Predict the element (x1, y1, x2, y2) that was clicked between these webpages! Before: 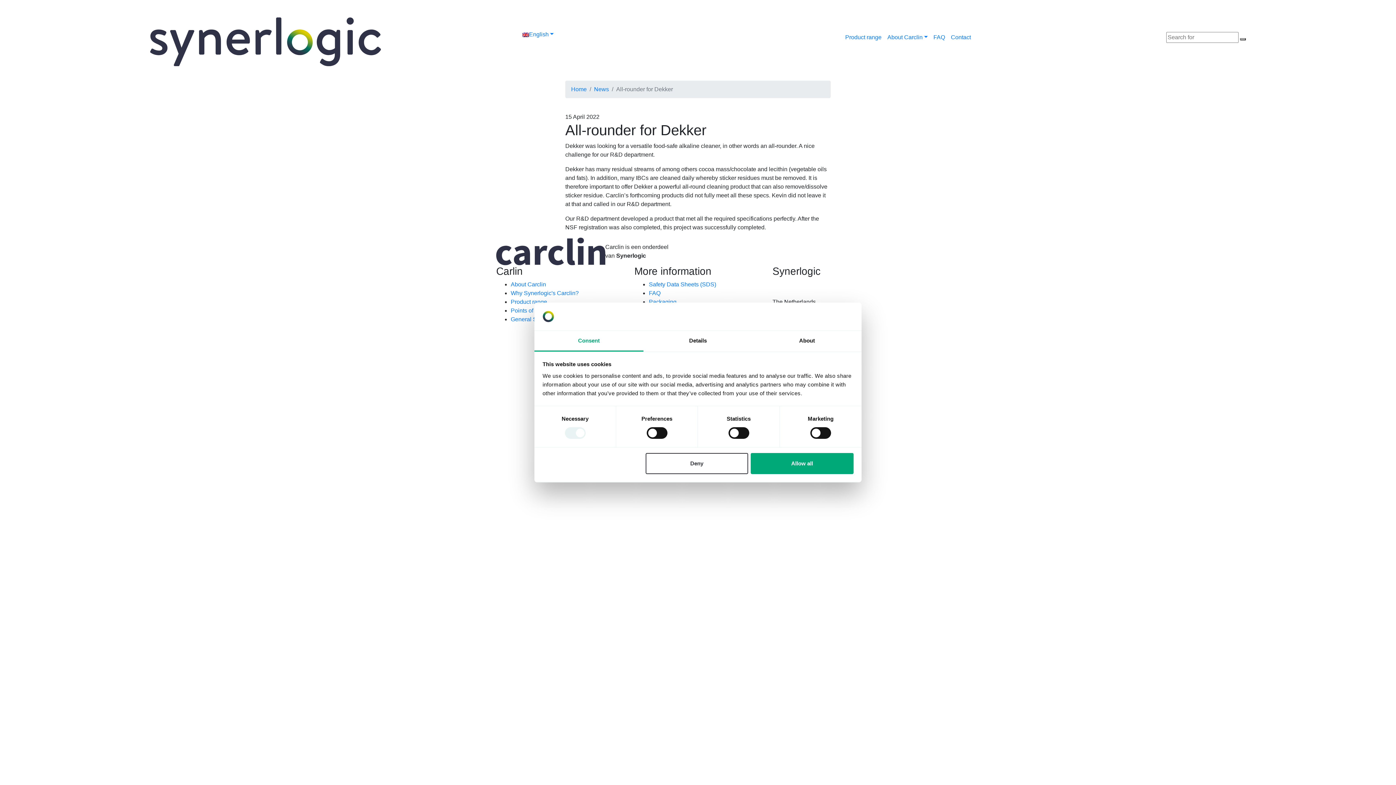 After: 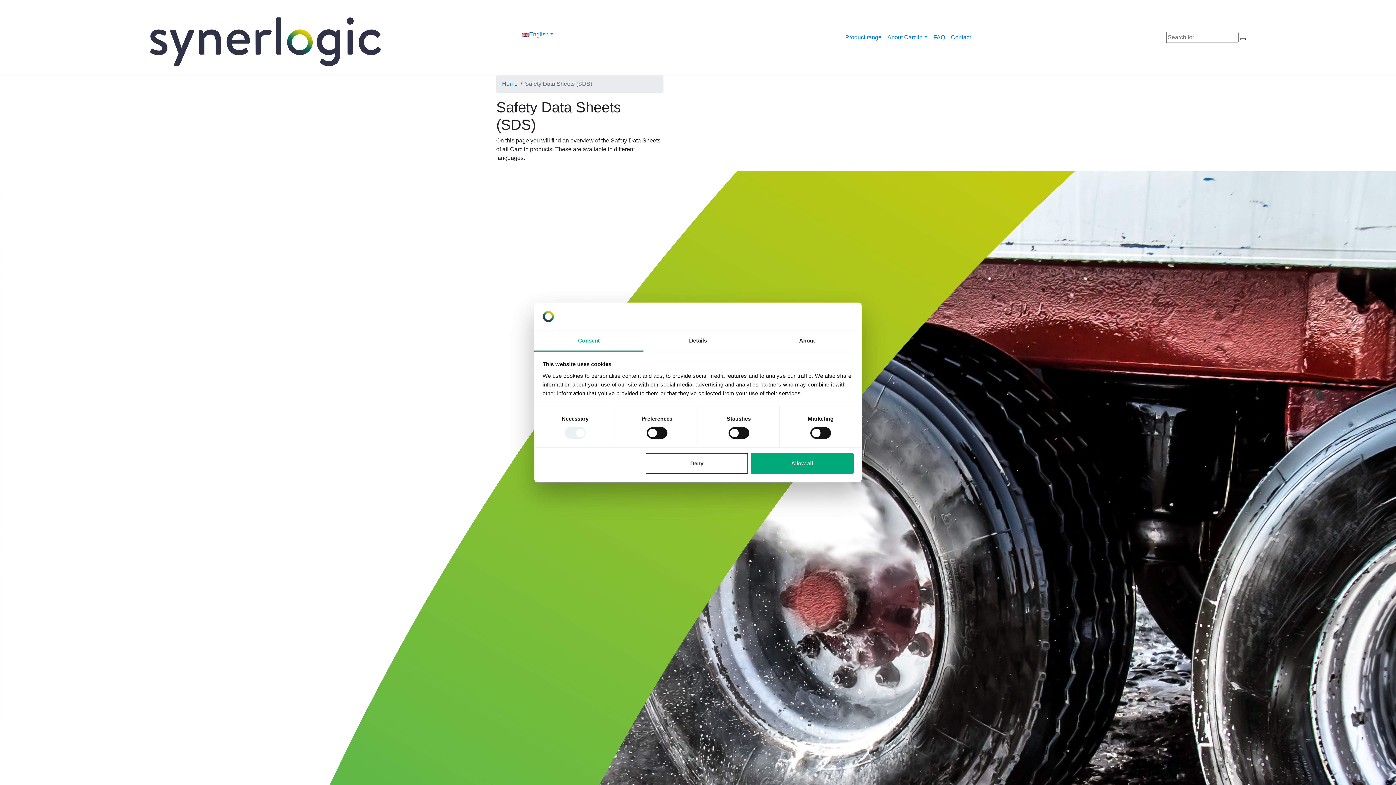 Action: bbox: (649, 281, 716, 287) label: Safety Data Sheets (SDS)